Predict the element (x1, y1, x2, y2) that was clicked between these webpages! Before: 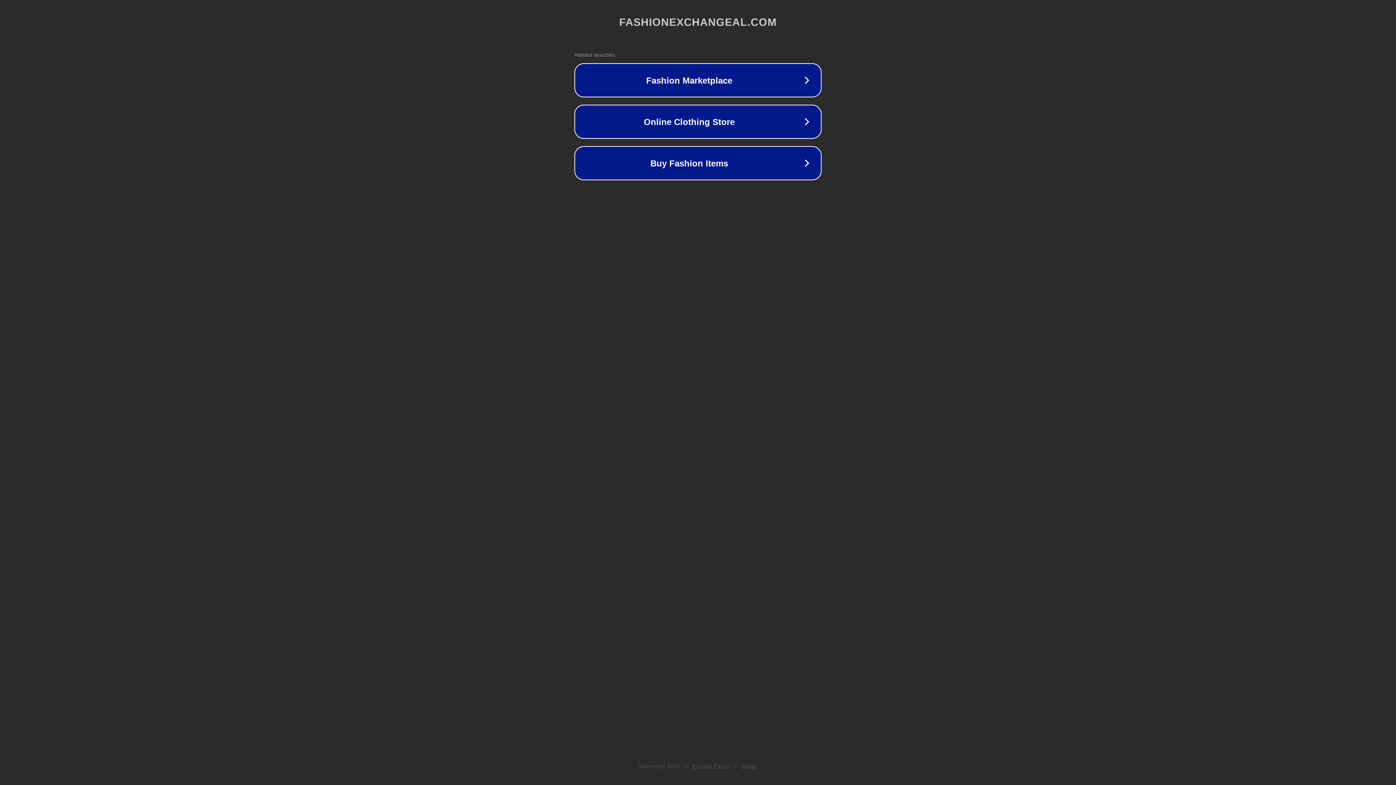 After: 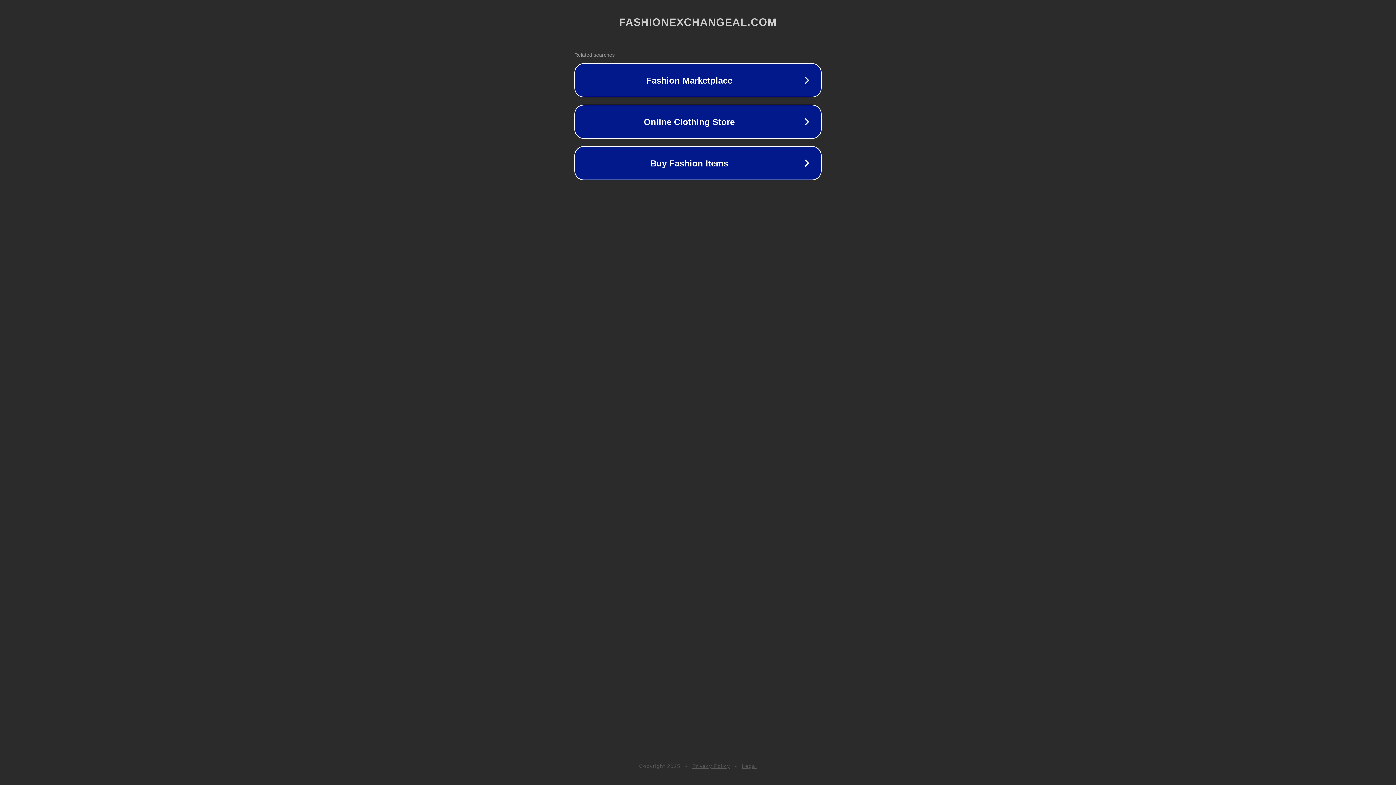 Action: bbox: (742, 763, 757, 769) label: Legal